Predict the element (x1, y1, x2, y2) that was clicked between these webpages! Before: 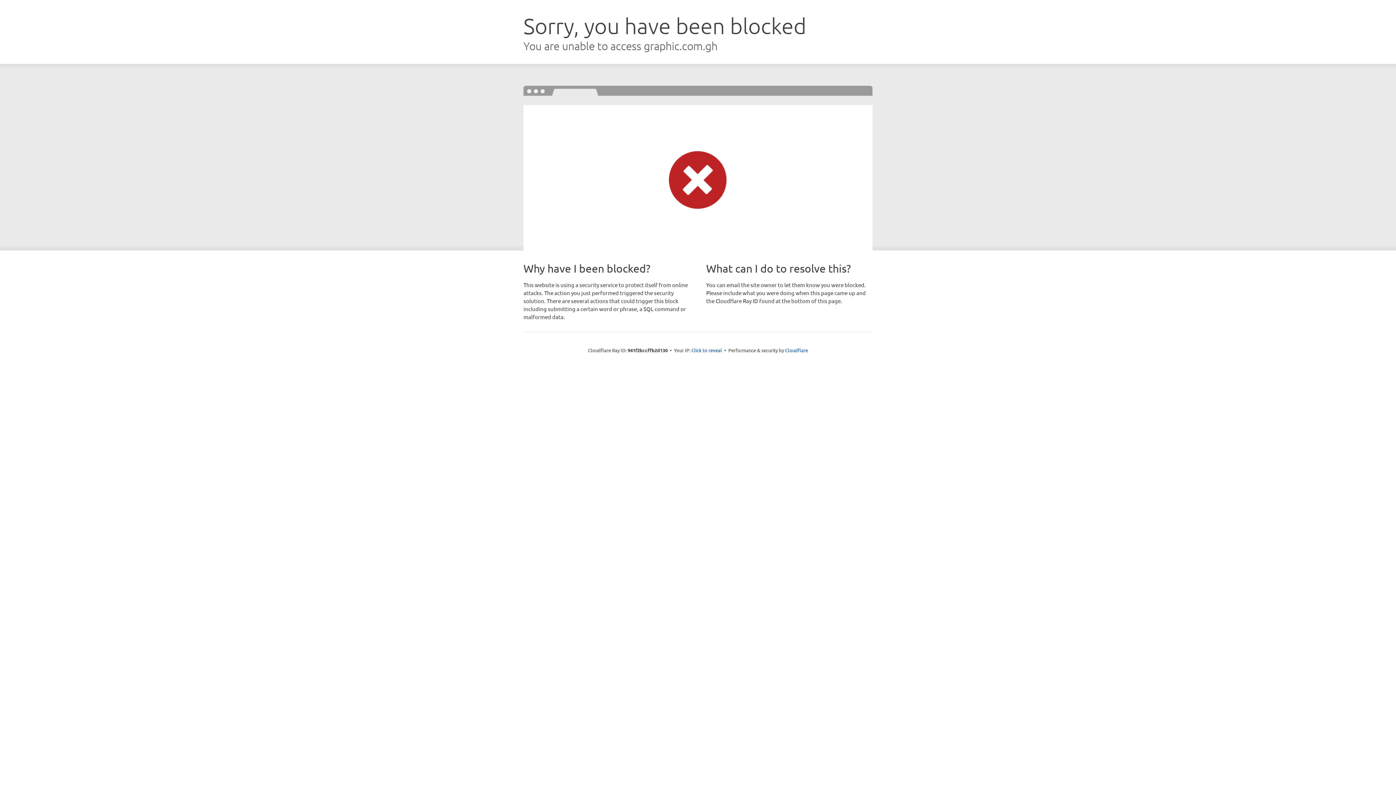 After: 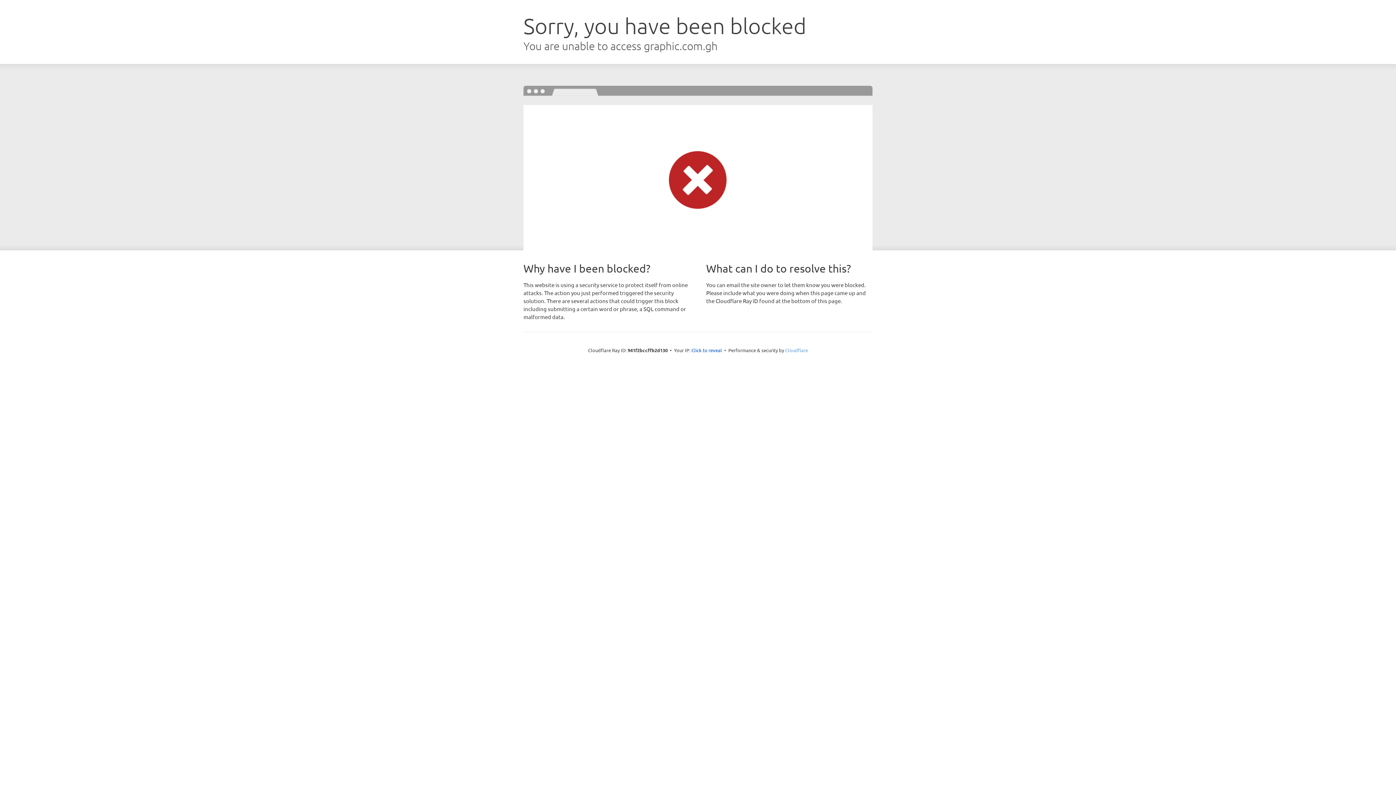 Action: label: Cloudflare bbox: (785, 347, 808, 353)